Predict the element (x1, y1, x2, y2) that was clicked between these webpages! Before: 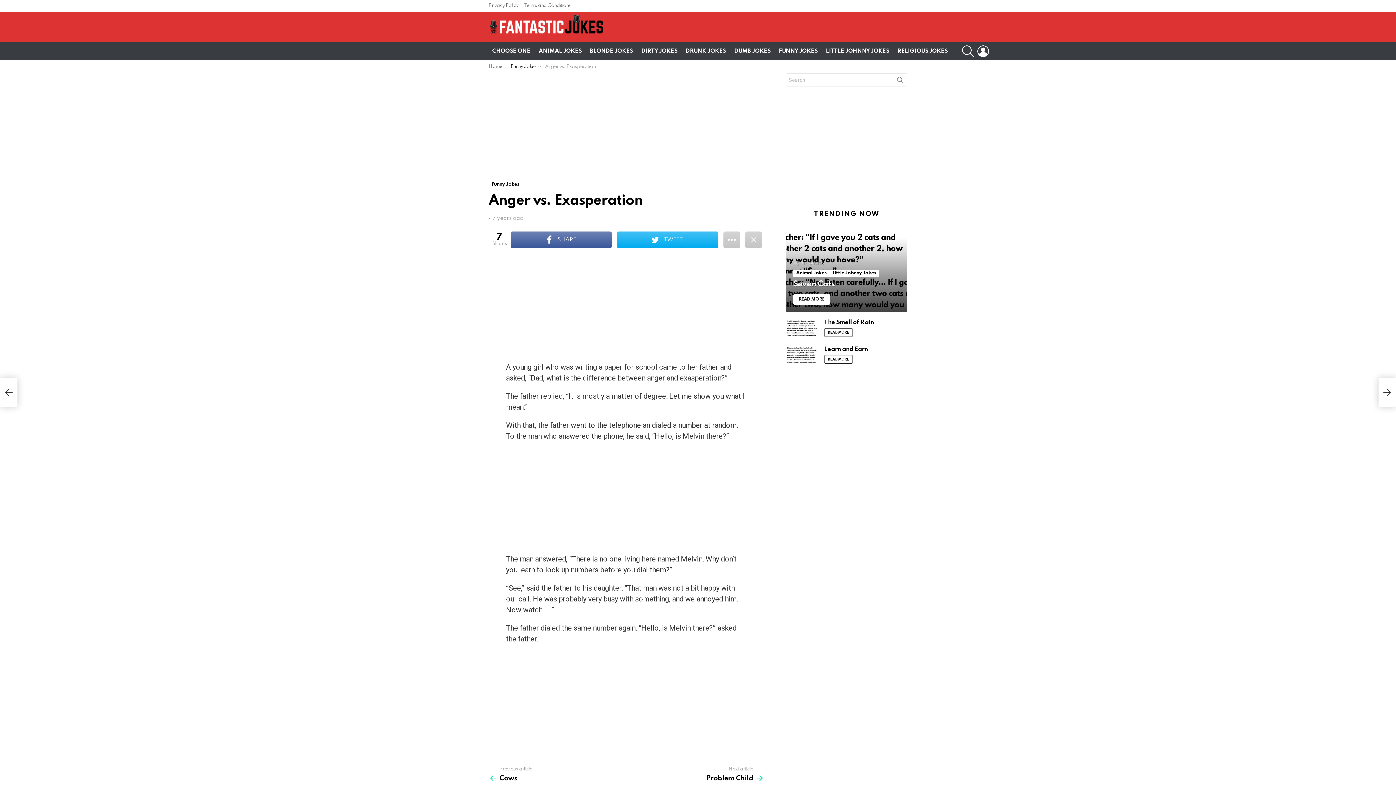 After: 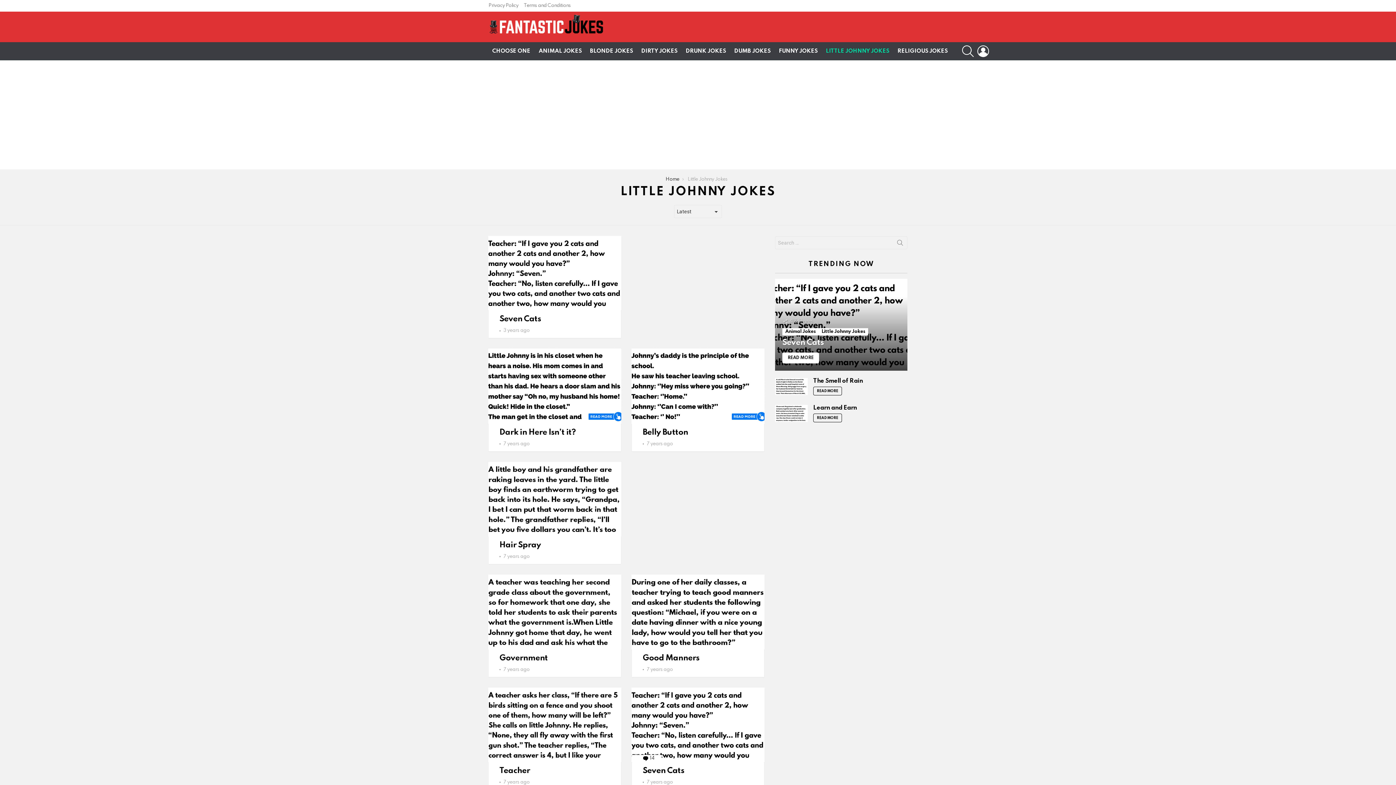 Action: bbox: (829, 269, 879, 277) label: Little Johnny Jokes